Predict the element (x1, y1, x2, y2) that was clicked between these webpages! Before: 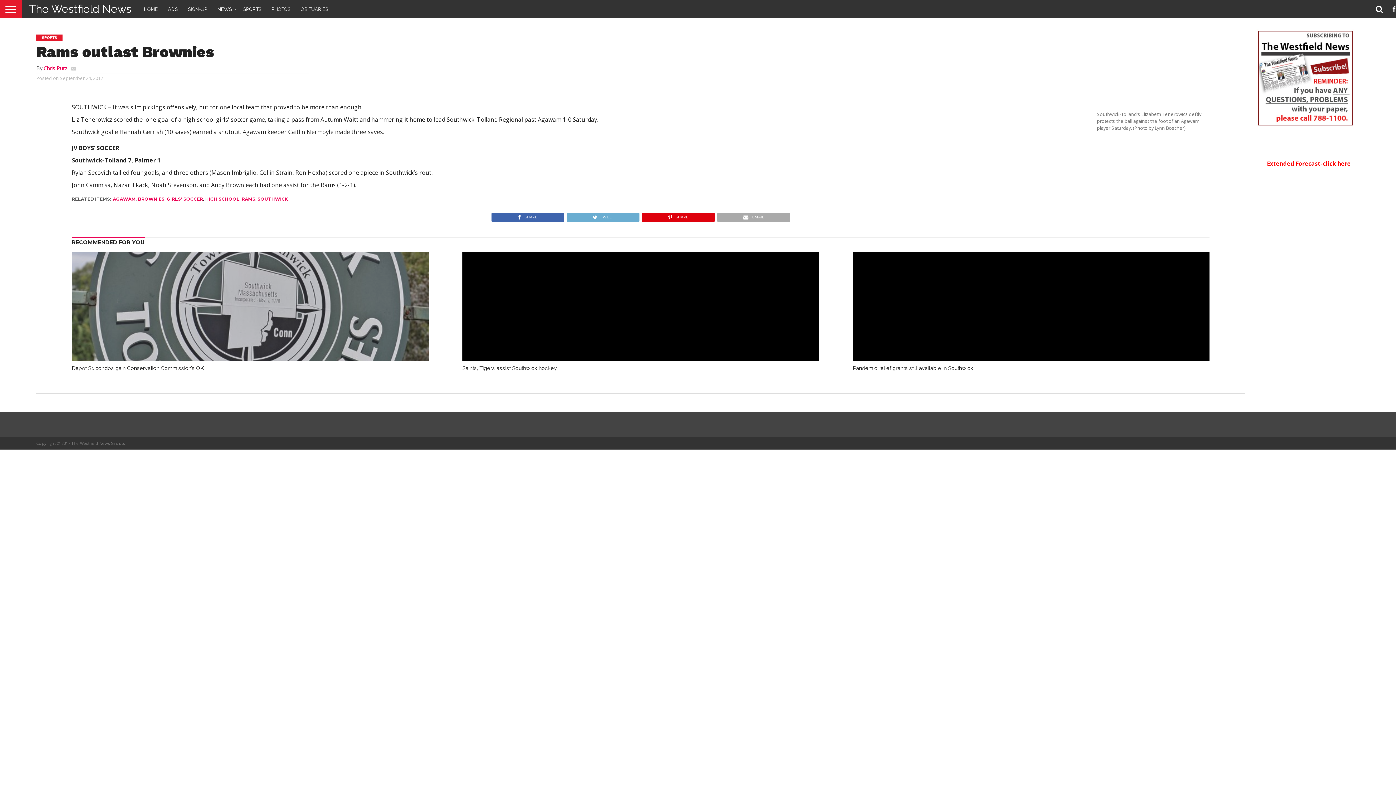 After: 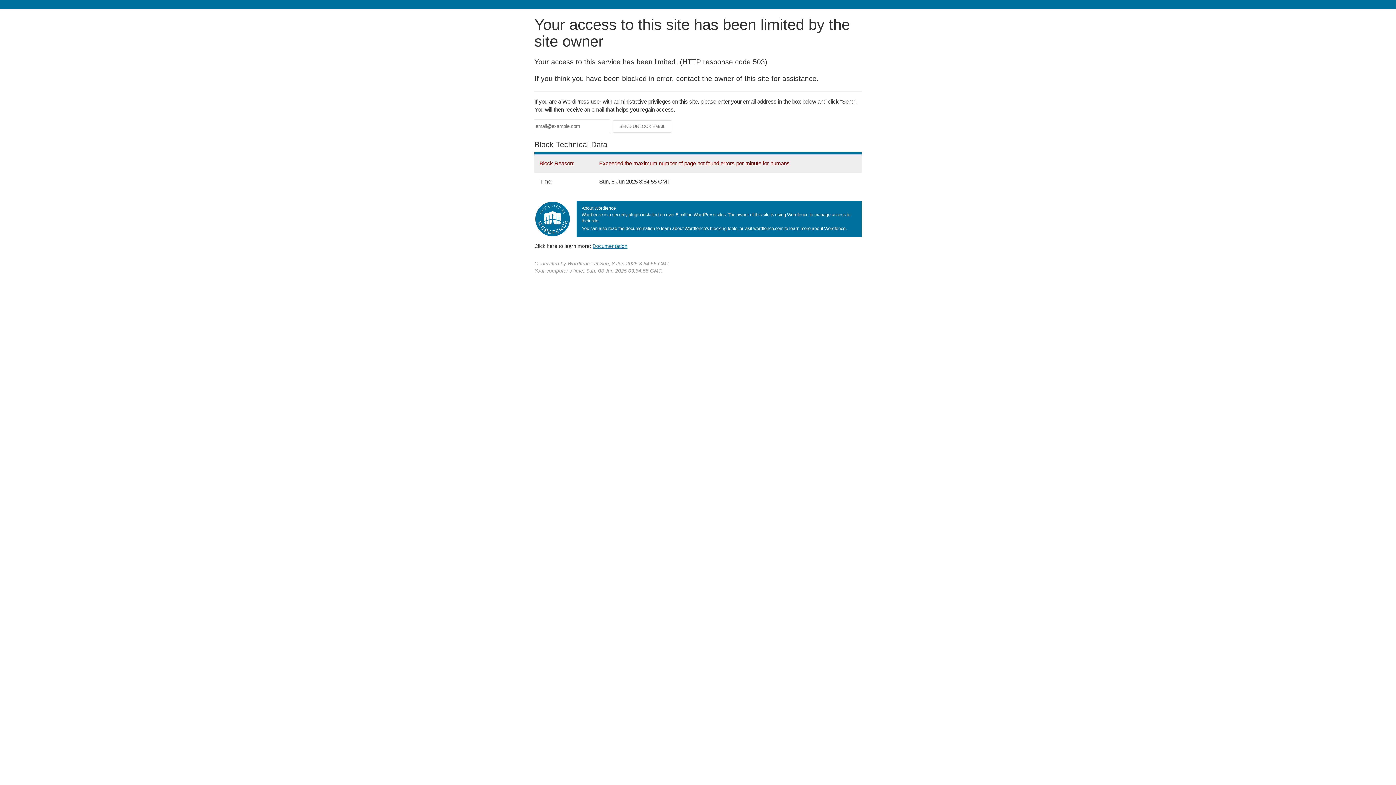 Action: bbox: (21, 2, 131, 15) label: The Westfield News